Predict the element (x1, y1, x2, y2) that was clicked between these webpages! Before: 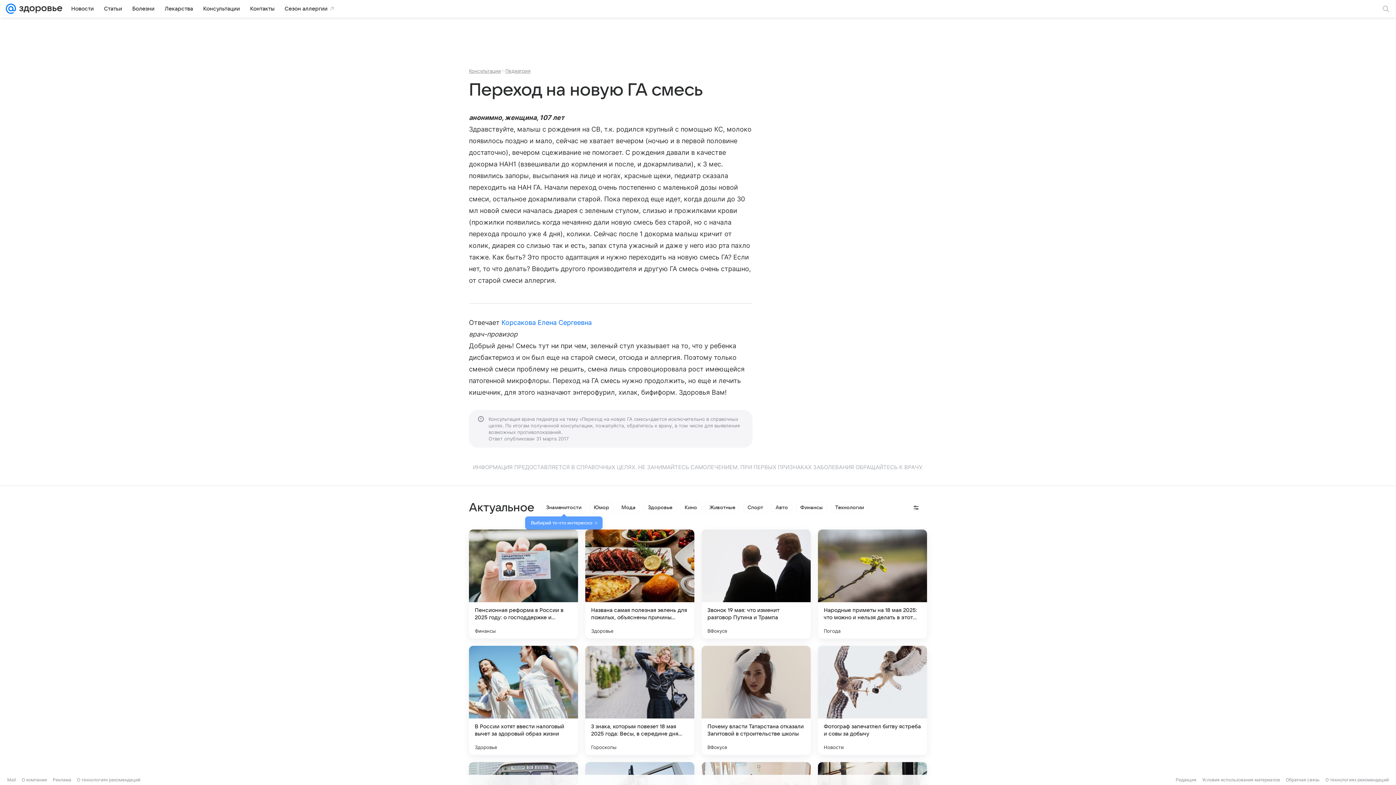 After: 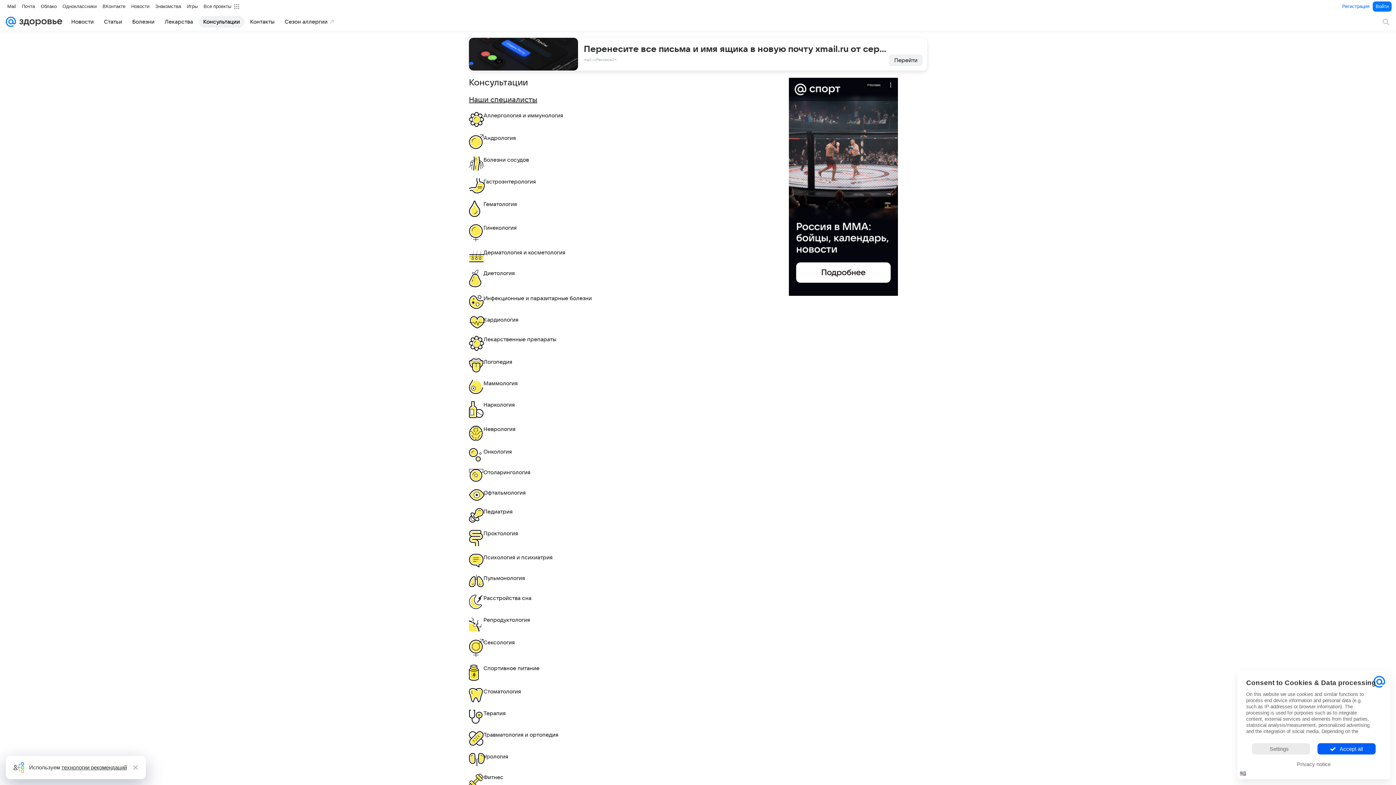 Action: bbox: (198, 2, 244, 14) label: Консультации